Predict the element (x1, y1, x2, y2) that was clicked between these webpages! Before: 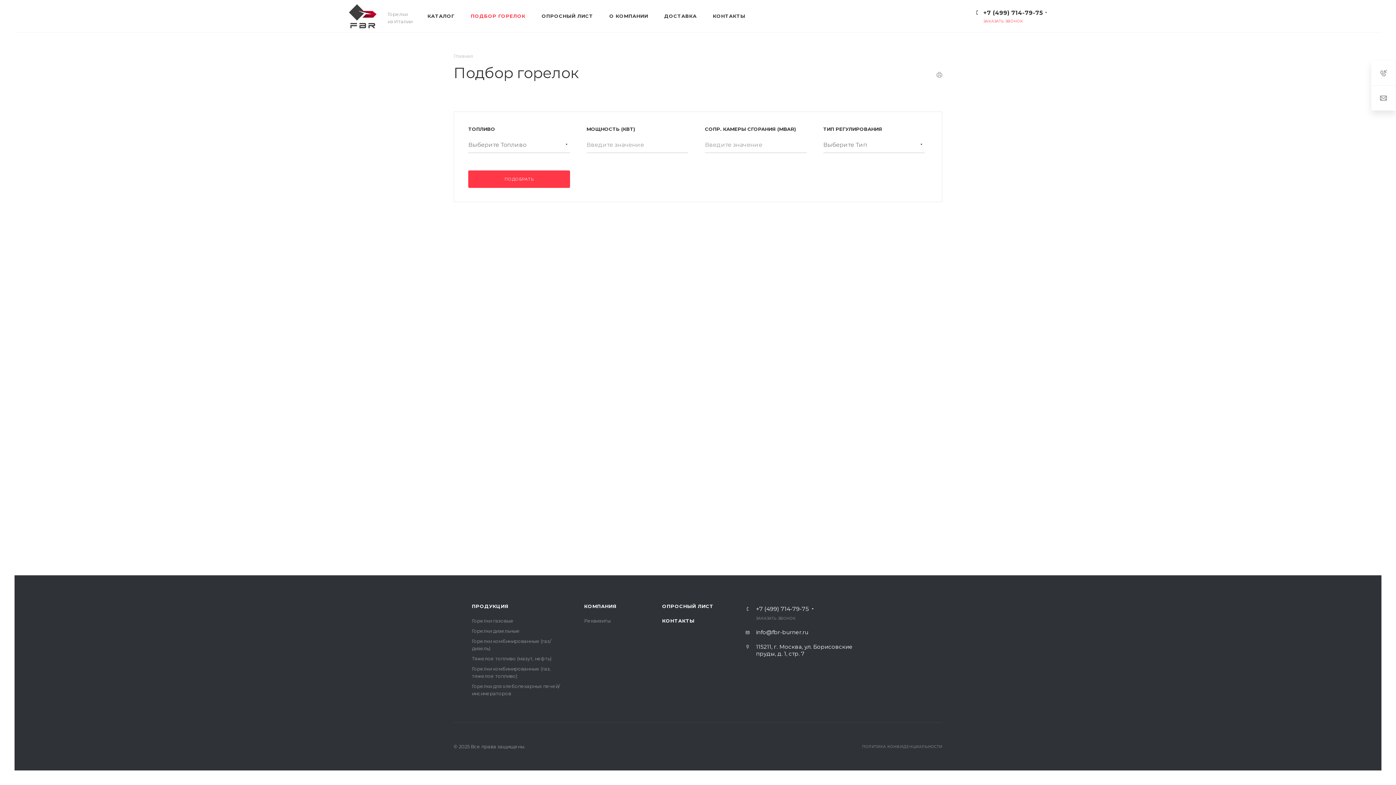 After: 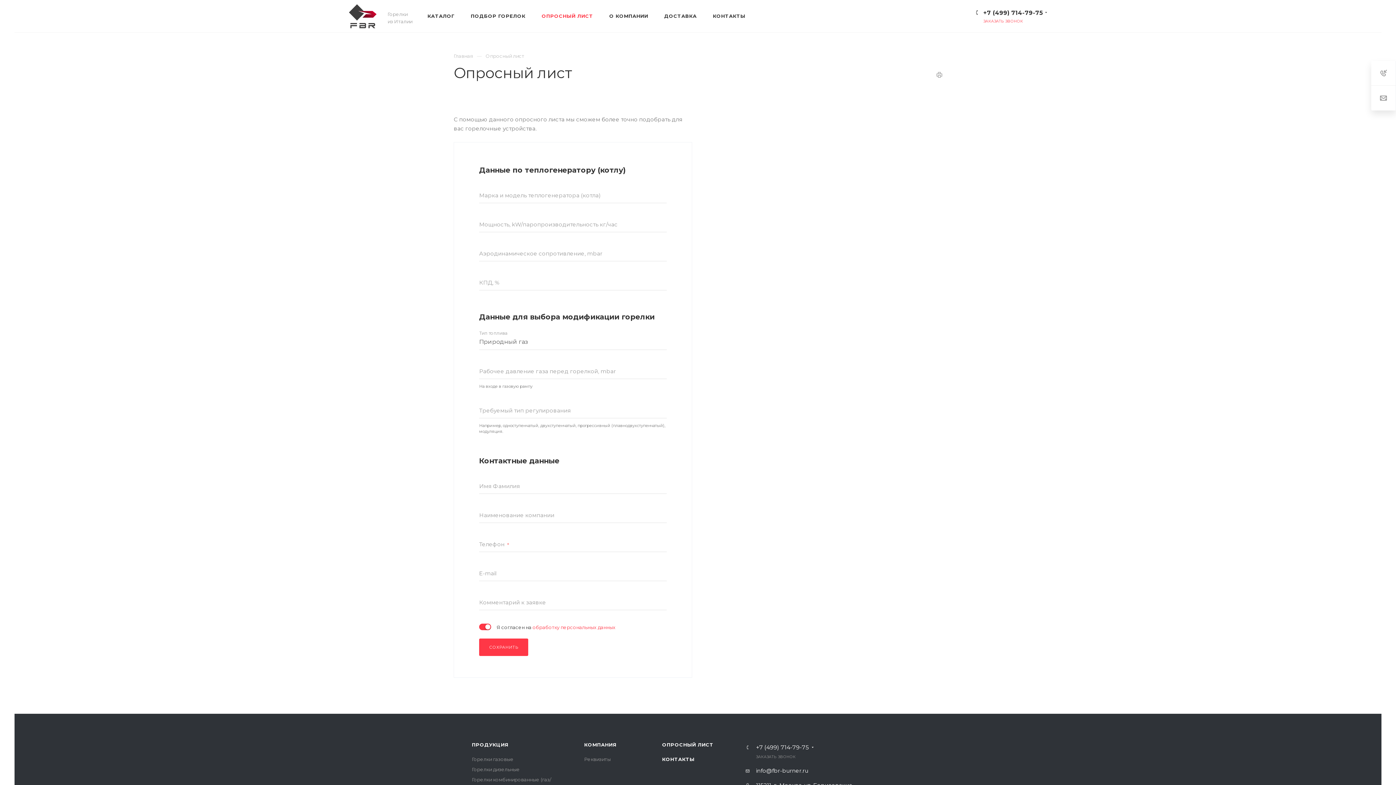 Action: bbox: (662, 603, 713, 609) label: ОПРОСНЫЙ ЛИСТ